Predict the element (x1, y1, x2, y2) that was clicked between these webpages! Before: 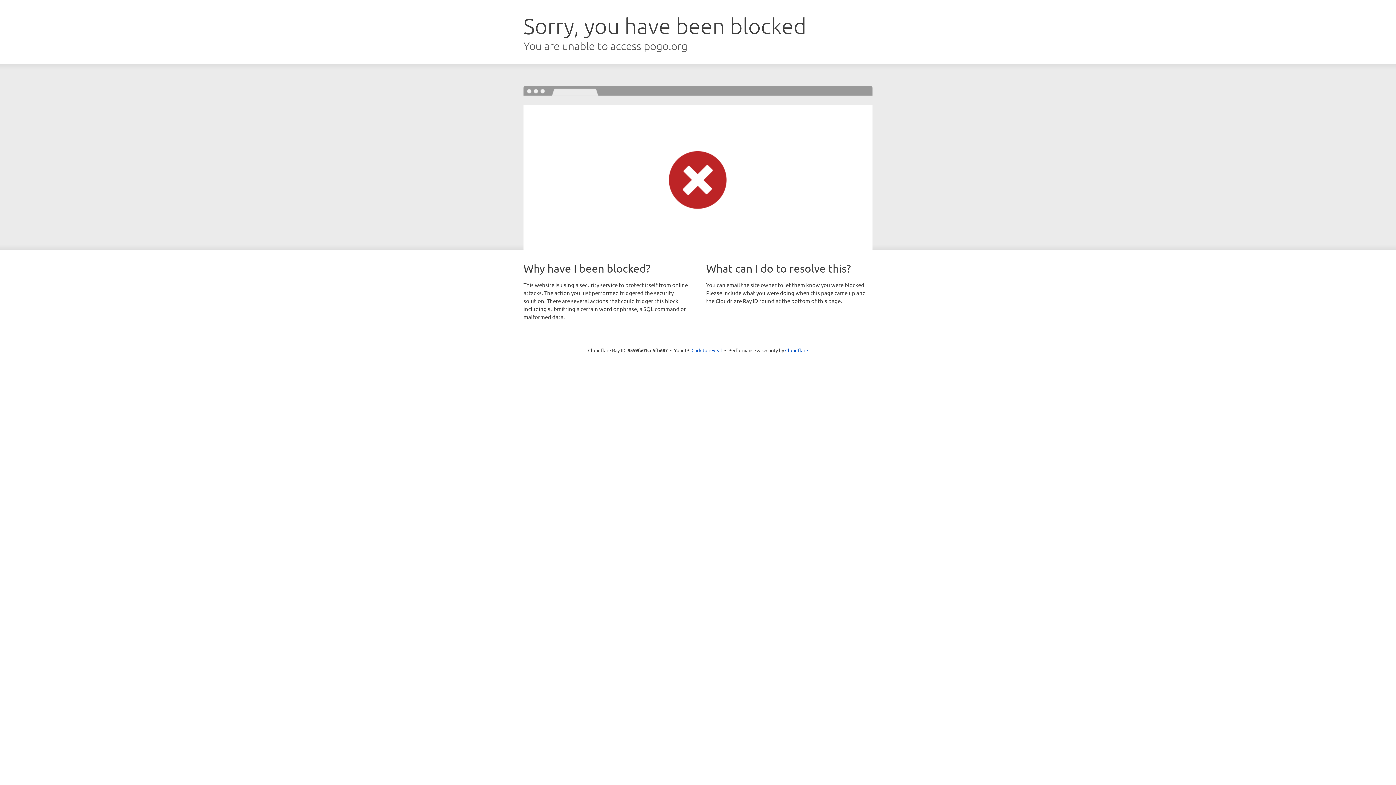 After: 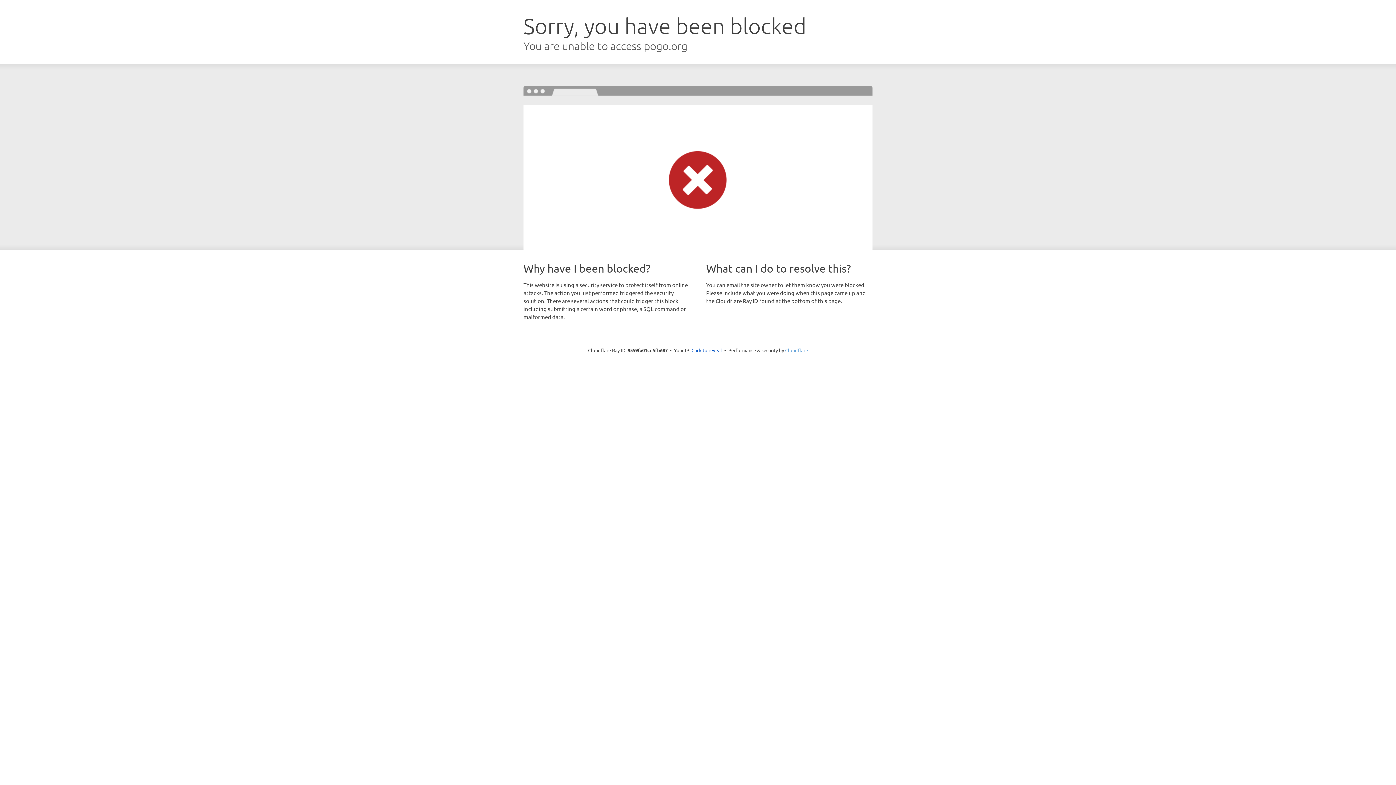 Action: bbox: (785, 347, 808, 353) label: Cloudflare